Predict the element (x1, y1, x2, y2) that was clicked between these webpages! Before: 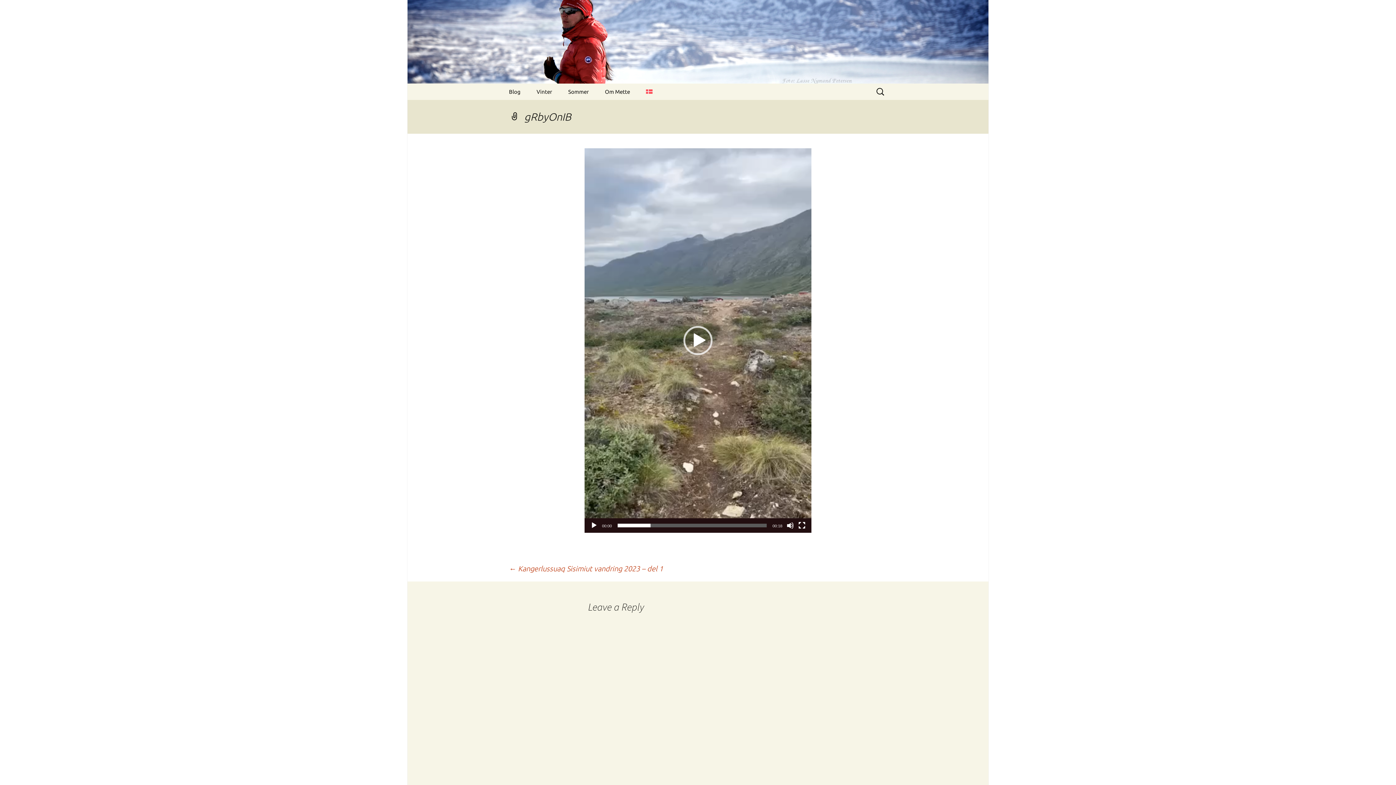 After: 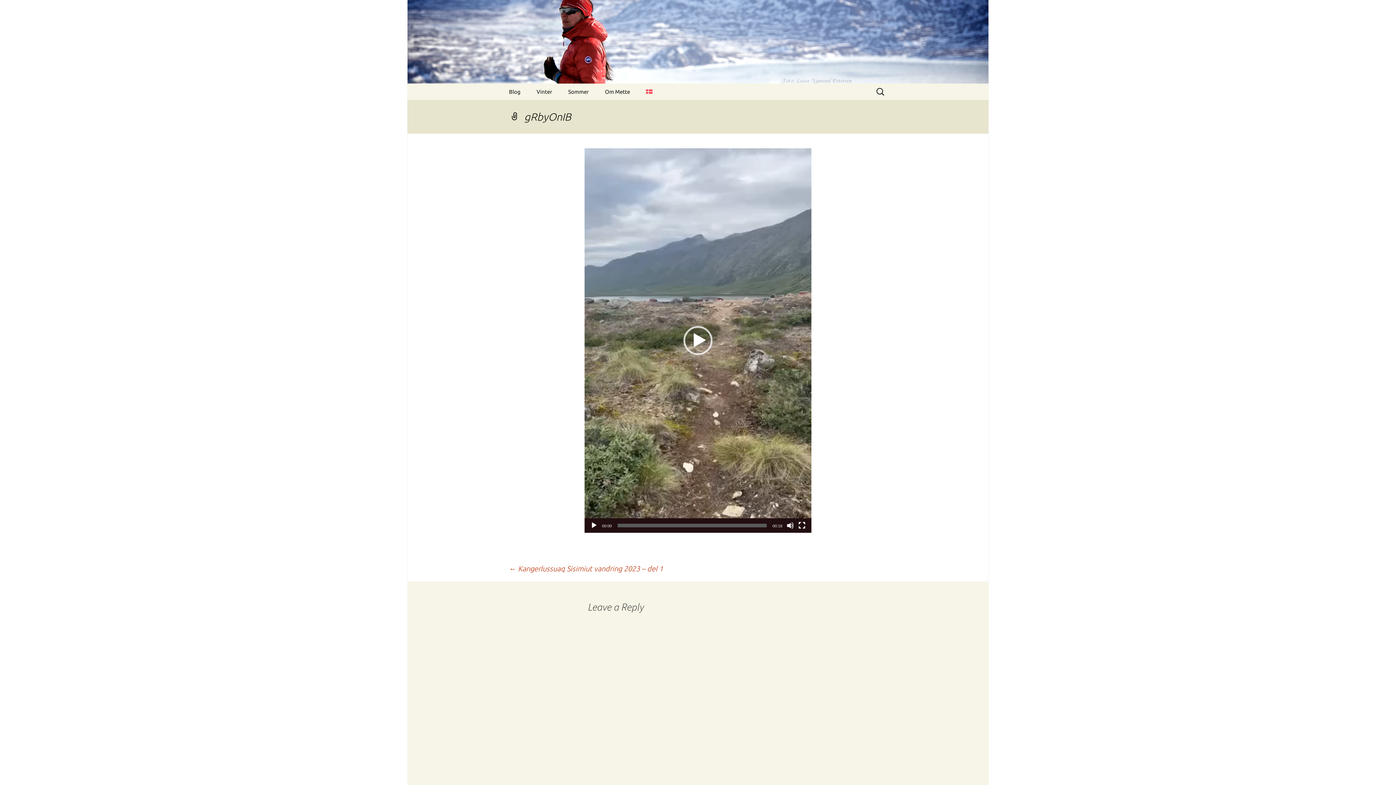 Action: bbox: (638, 83, 660, 100)